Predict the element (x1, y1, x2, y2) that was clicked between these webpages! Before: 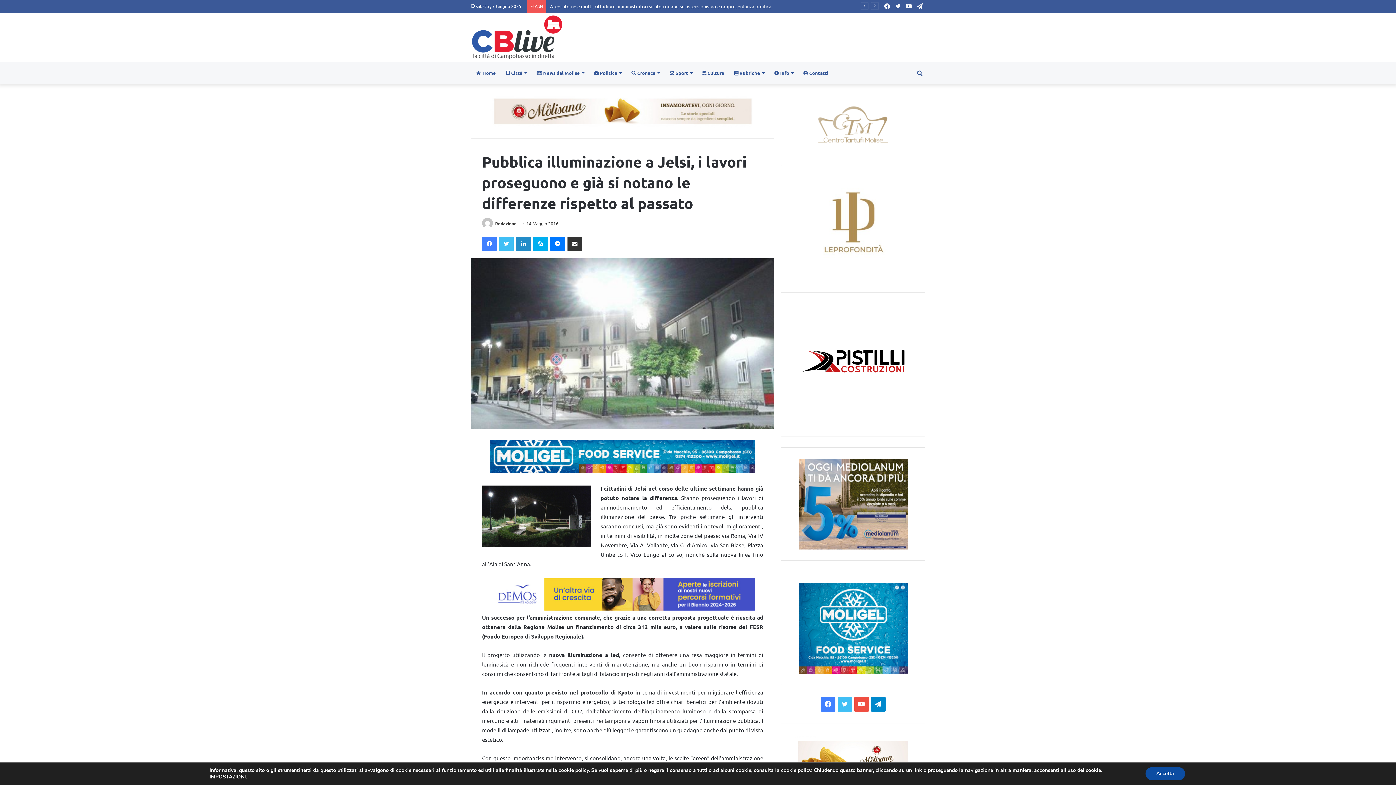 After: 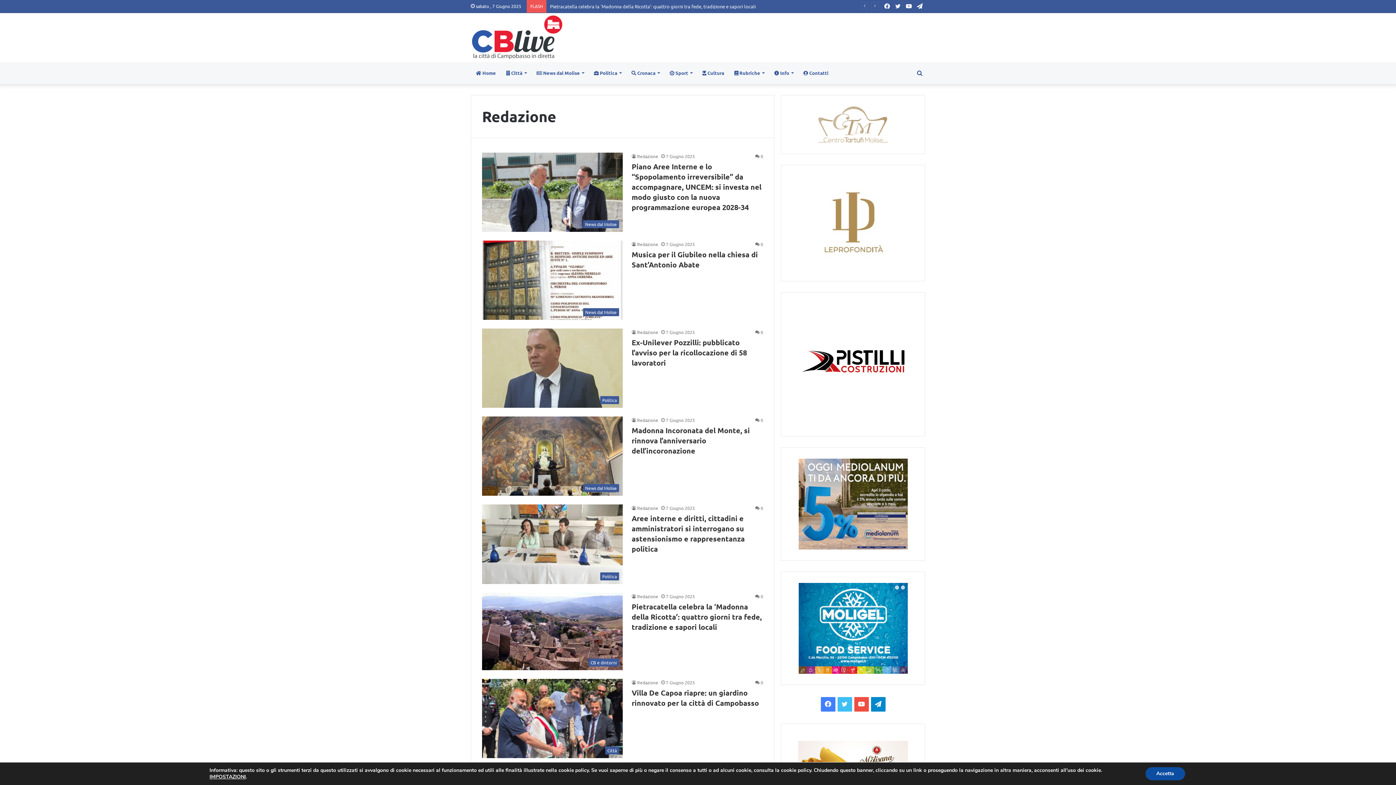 Action: bbox: (482, 220, 494, 226)